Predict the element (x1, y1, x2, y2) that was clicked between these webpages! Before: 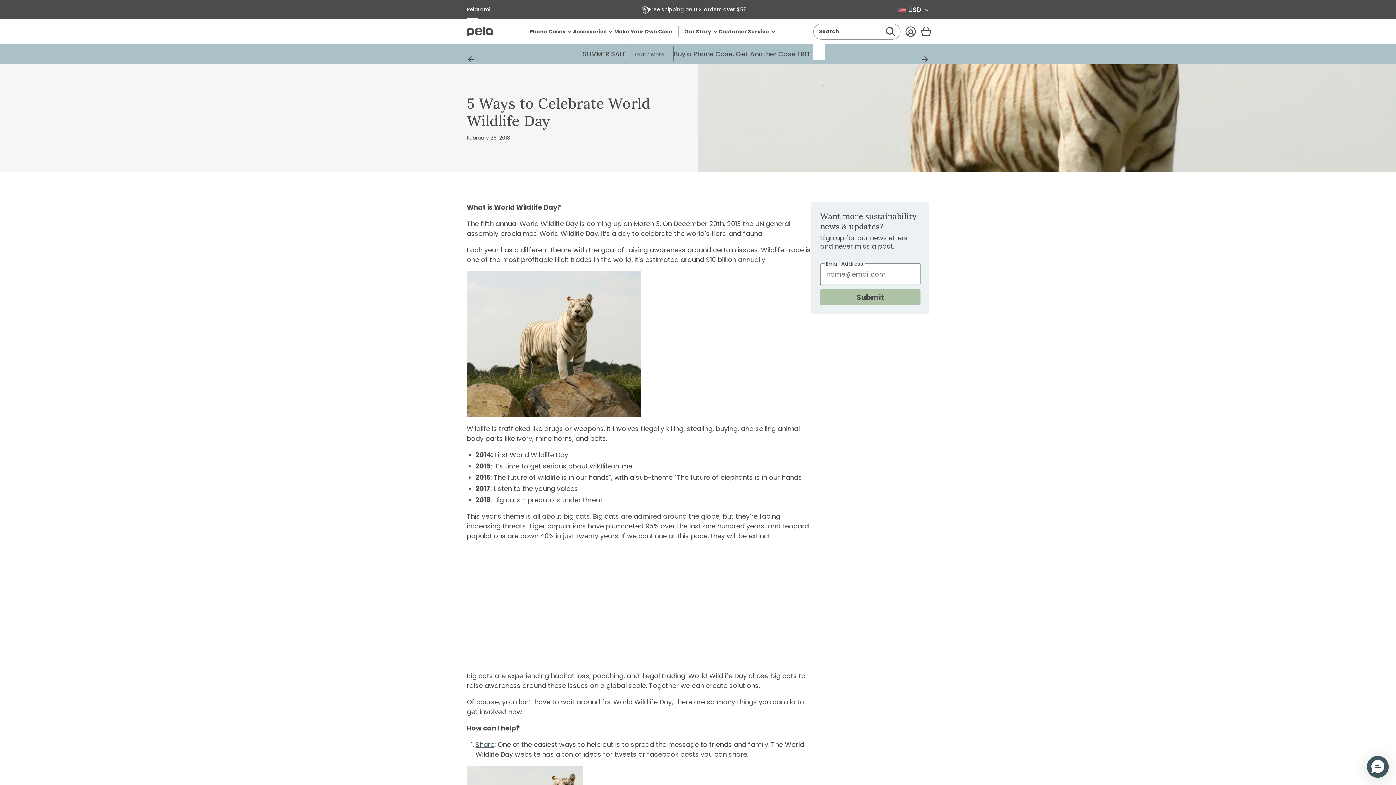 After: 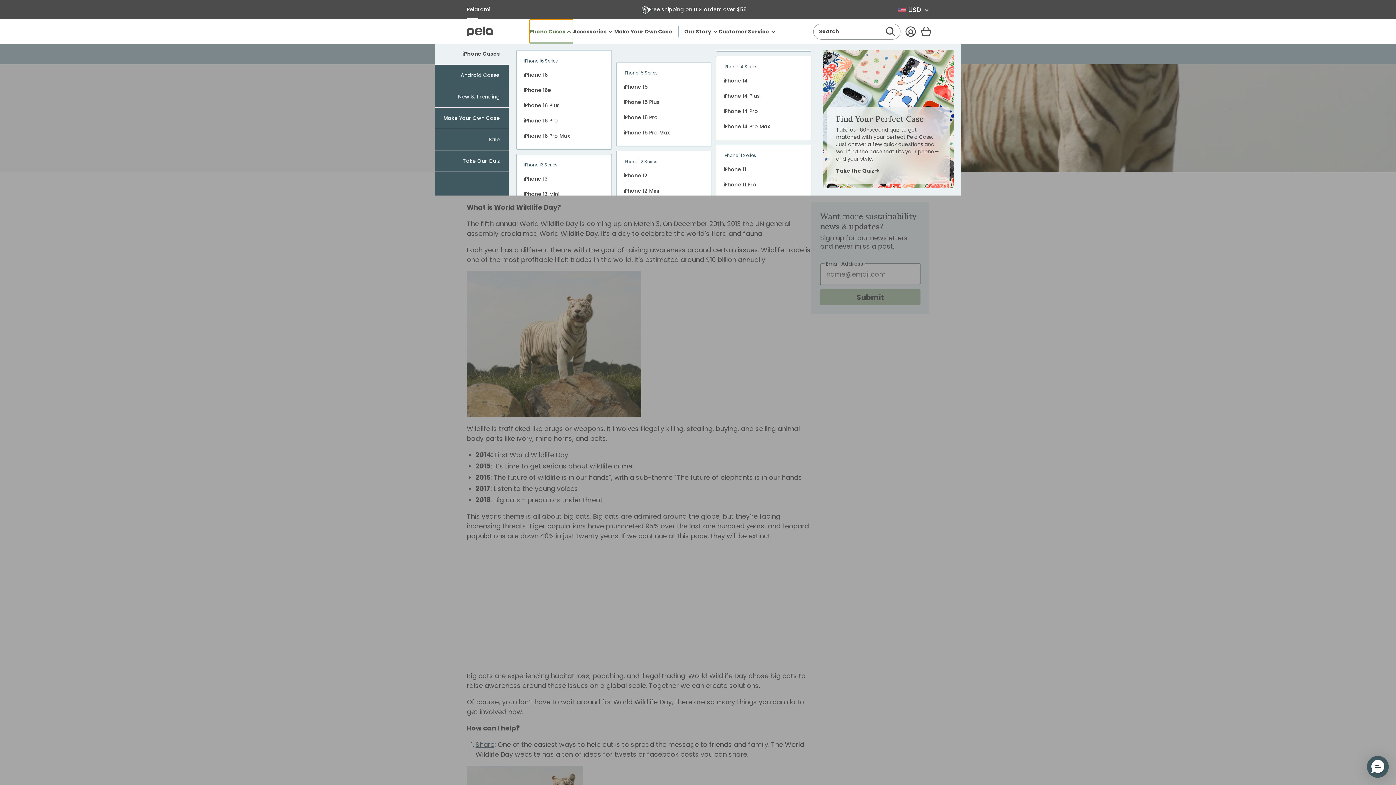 Action: bbox: (529, 19, 573, 43) label: Phone Cases